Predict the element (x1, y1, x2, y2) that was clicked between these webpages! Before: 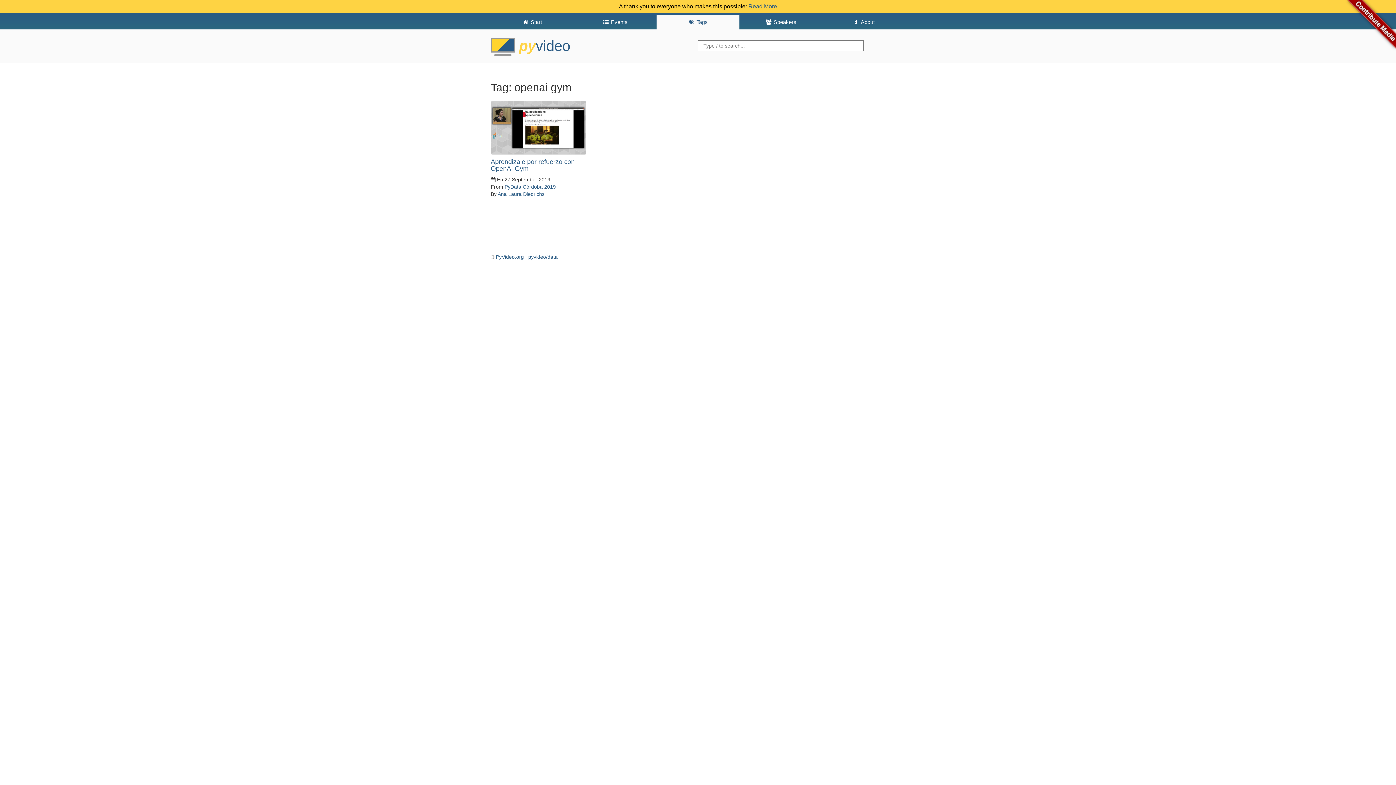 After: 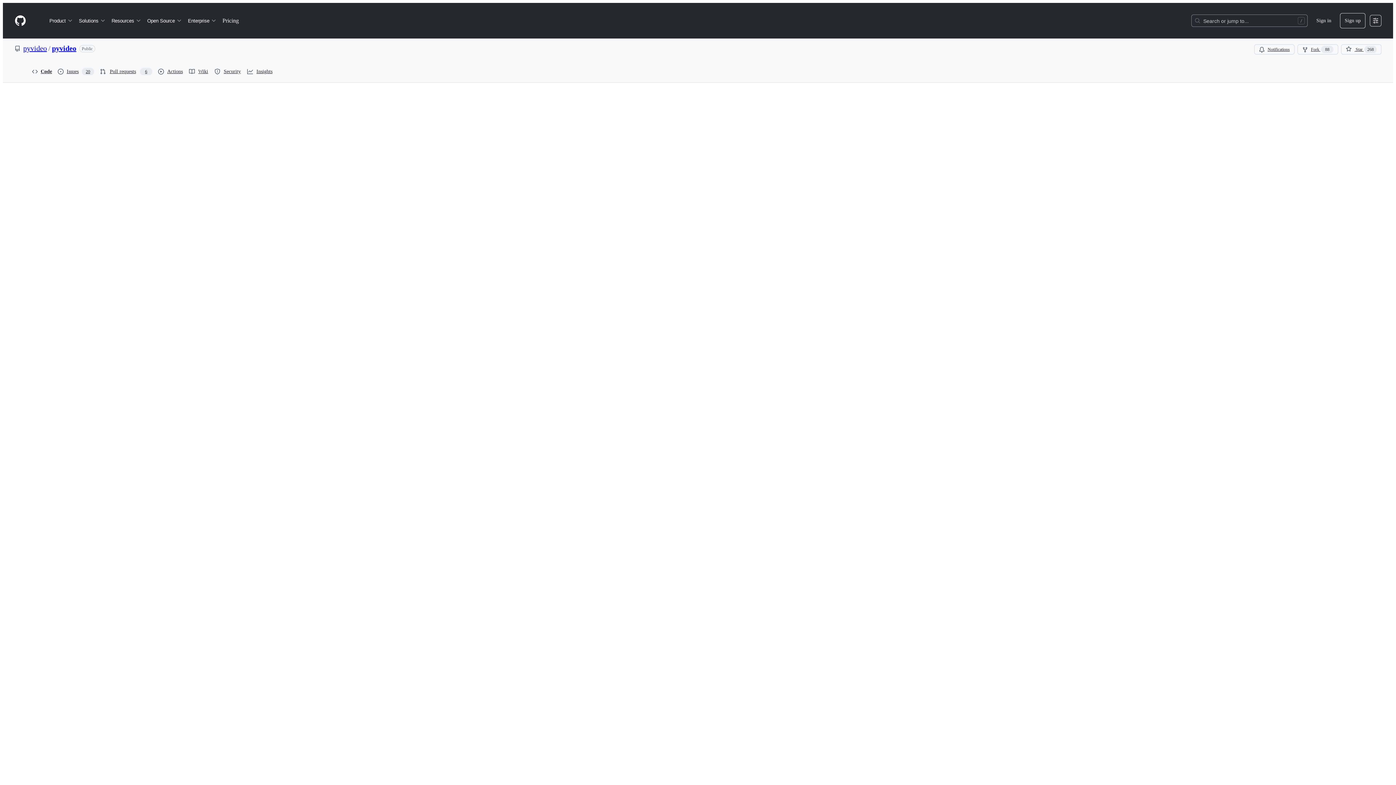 Action: label: PyVideo.org bbox: (496, 254, 524, 260)